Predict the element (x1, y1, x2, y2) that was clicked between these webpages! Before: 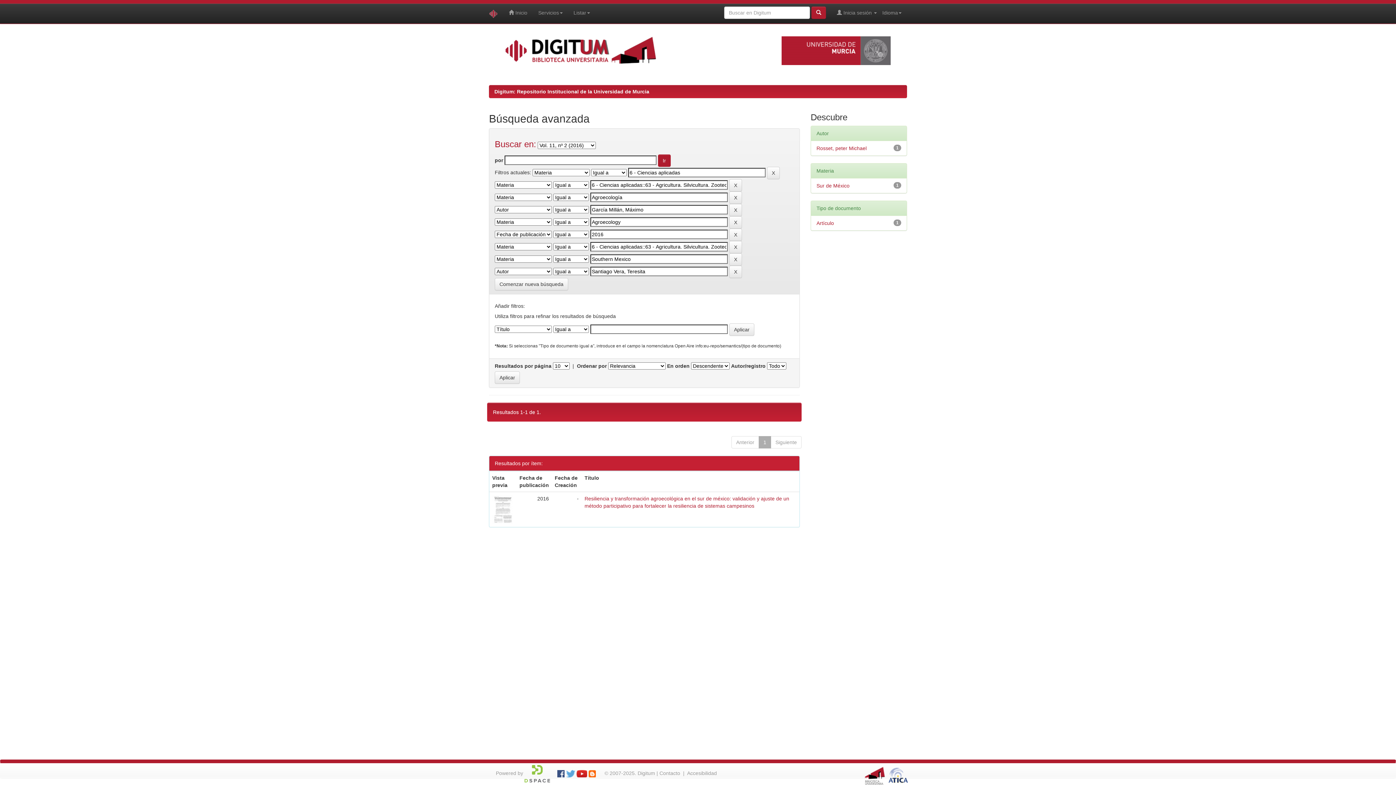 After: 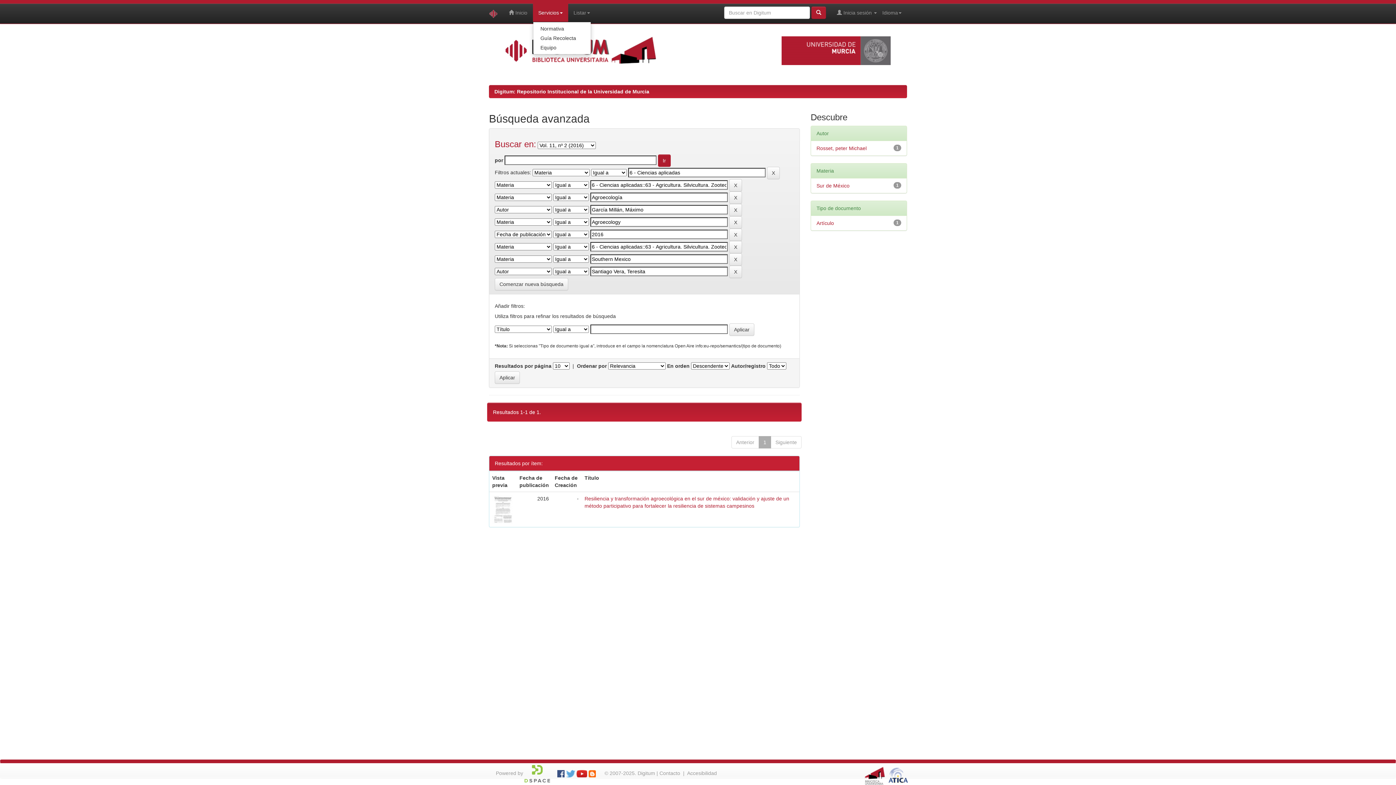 Action: label: Servicios bbox: (532, 3, 568, 21)